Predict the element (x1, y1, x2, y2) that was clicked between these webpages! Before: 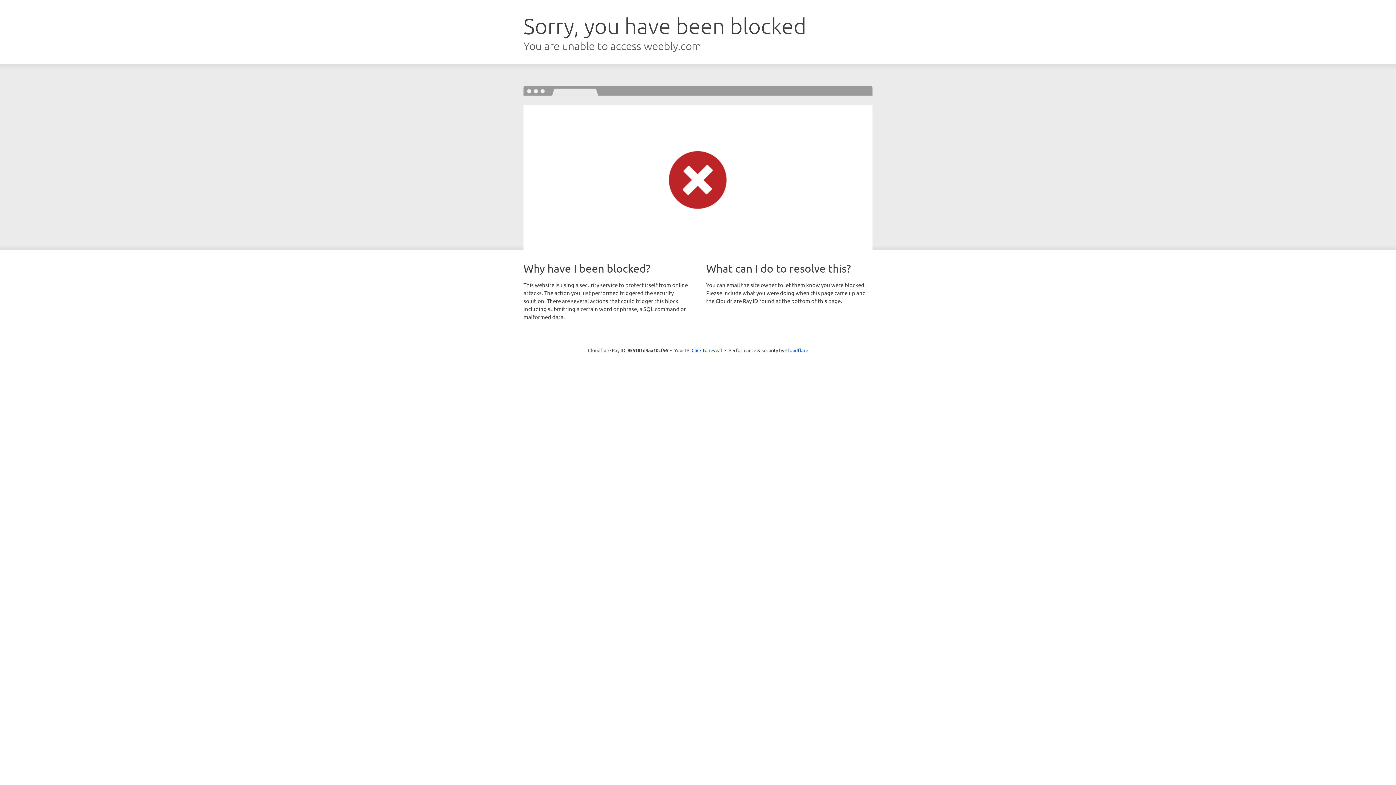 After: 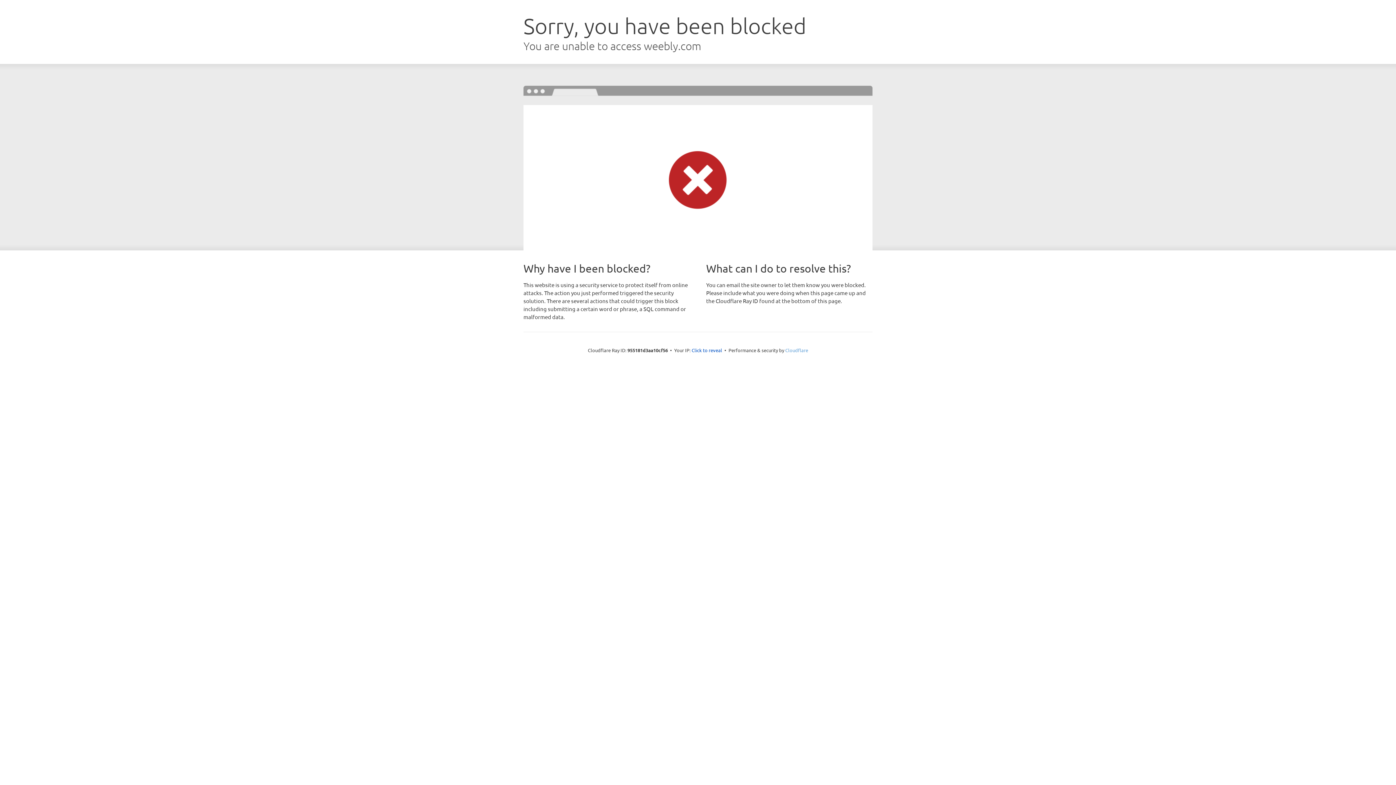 Action: bbox: (785, 347, 808, 353) label: Cloudflare